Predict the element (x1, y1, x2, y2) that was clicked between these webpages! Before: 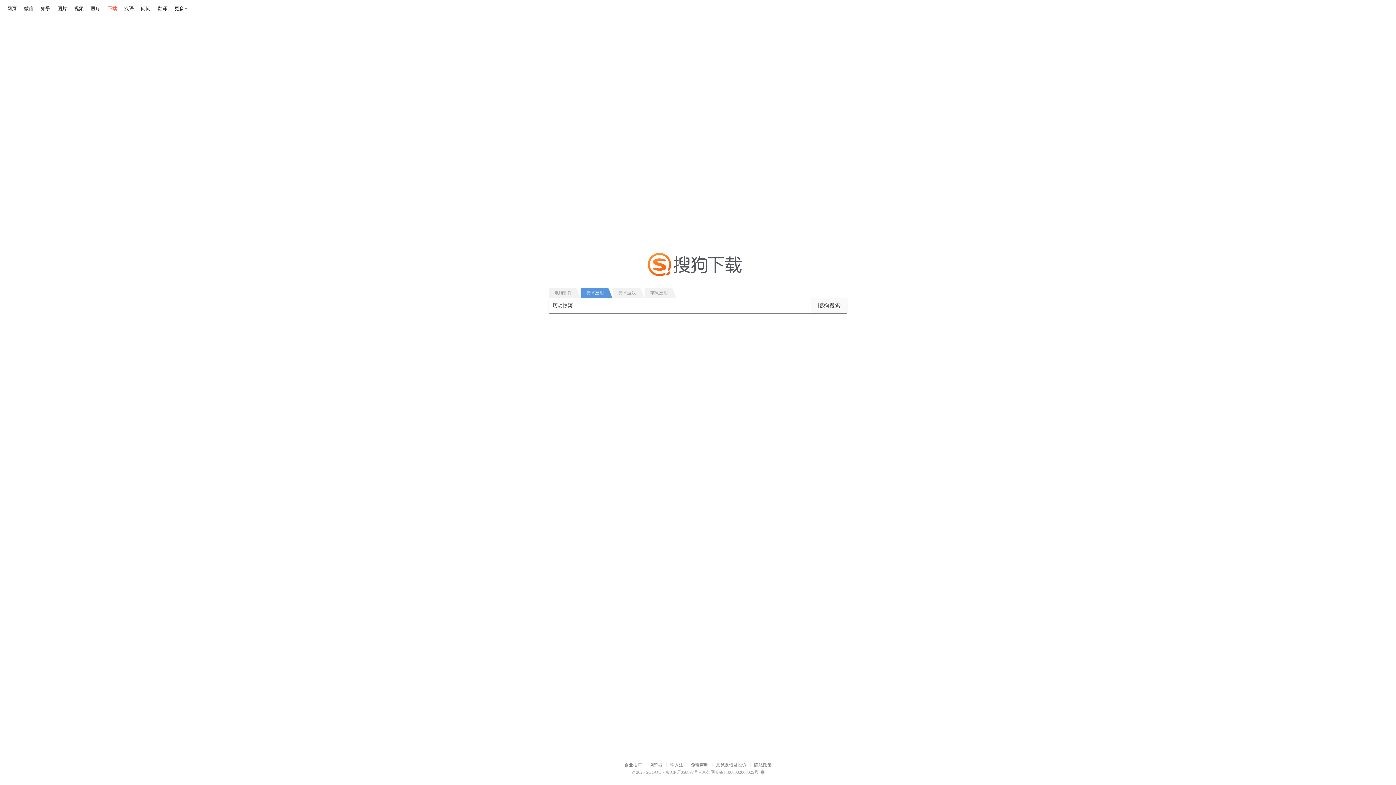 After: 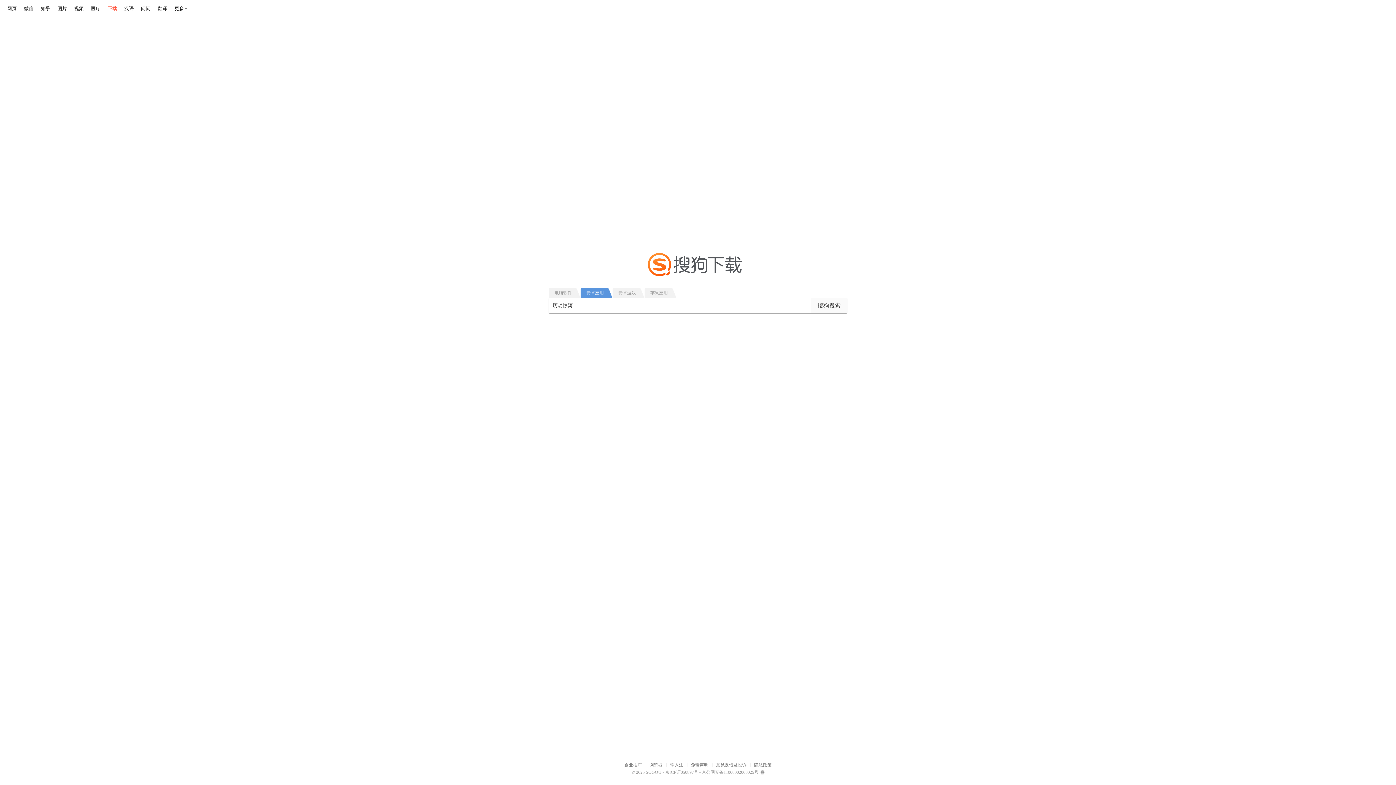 Action: bbox: (107, 5, 117, 11) label: 下载